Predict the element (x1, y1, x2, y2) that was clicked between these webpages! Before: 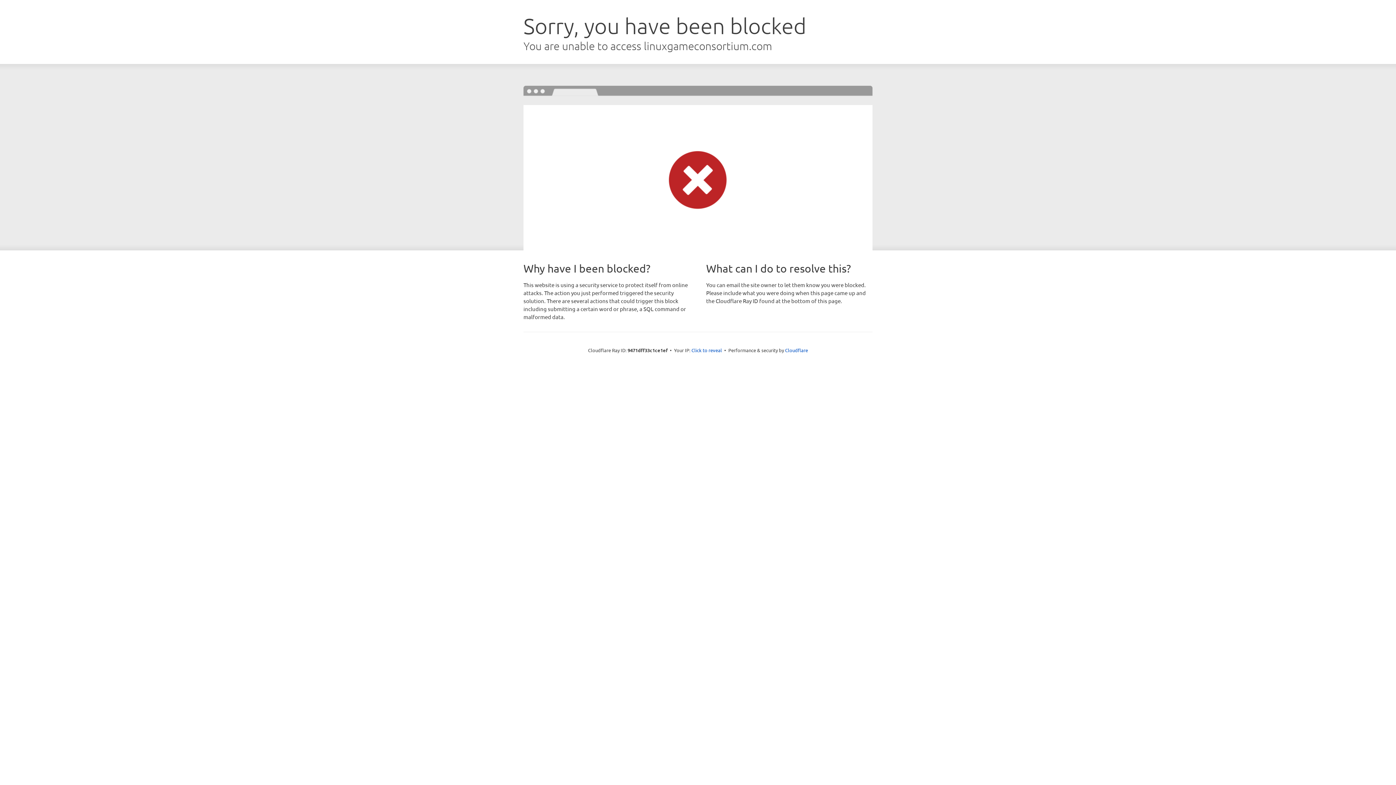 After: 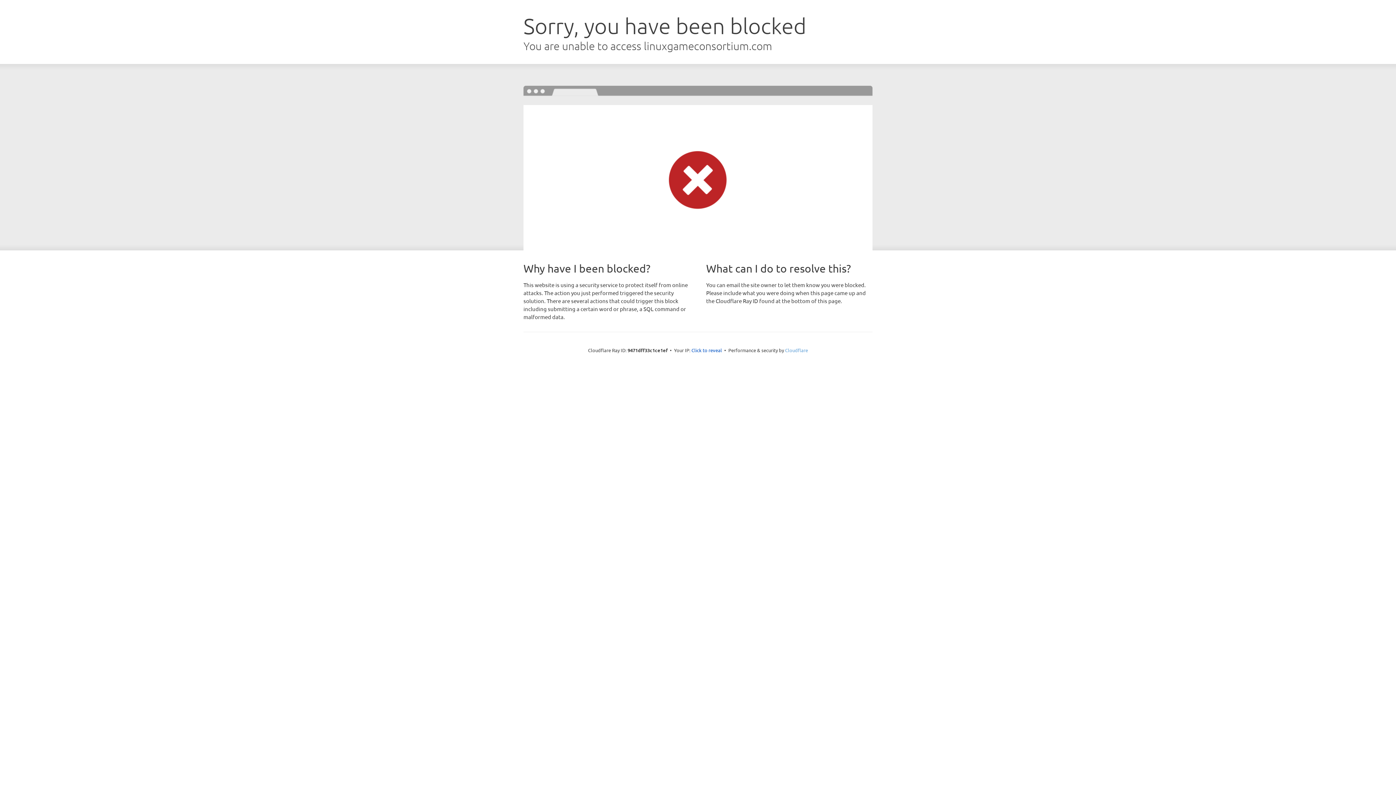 Action: bbox: (785, 347, 808, 353) label: Cloudflare